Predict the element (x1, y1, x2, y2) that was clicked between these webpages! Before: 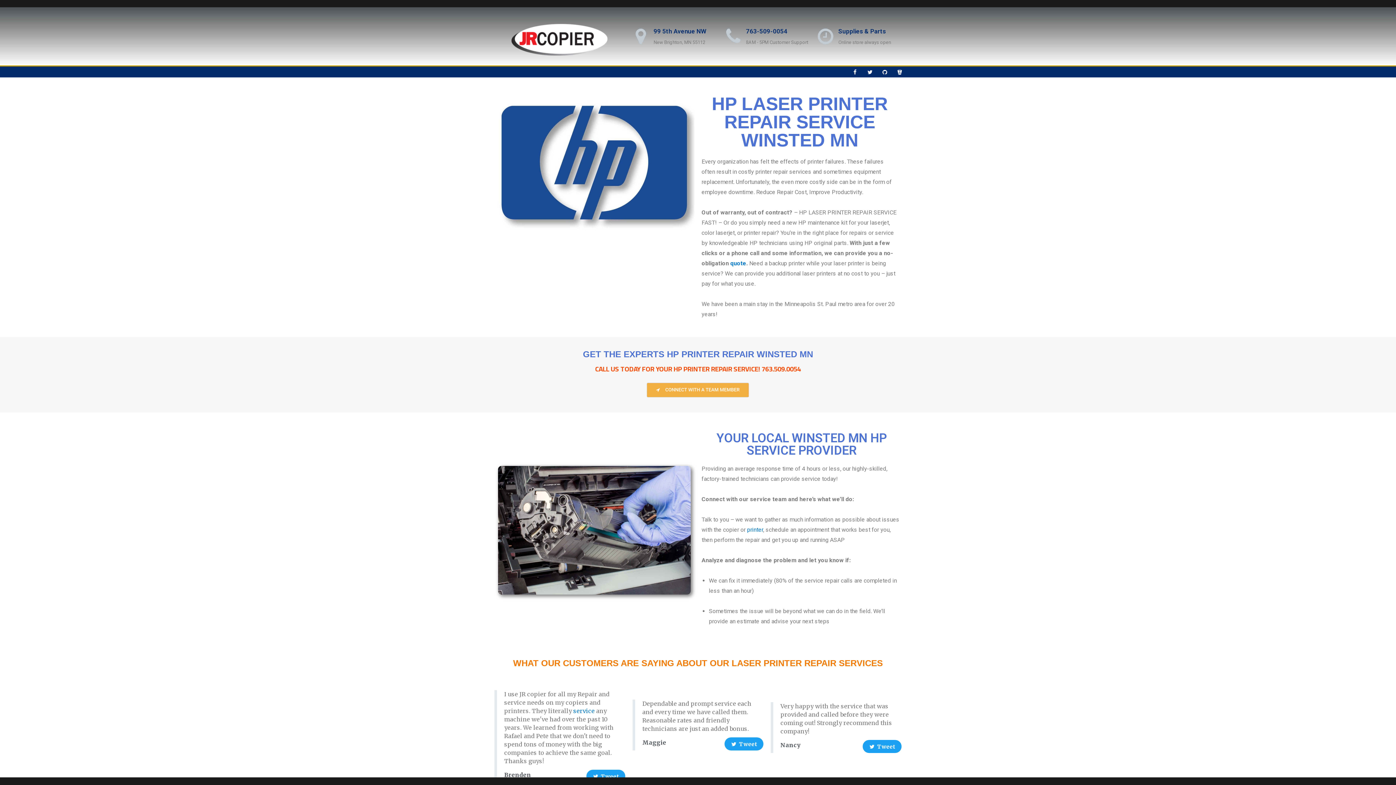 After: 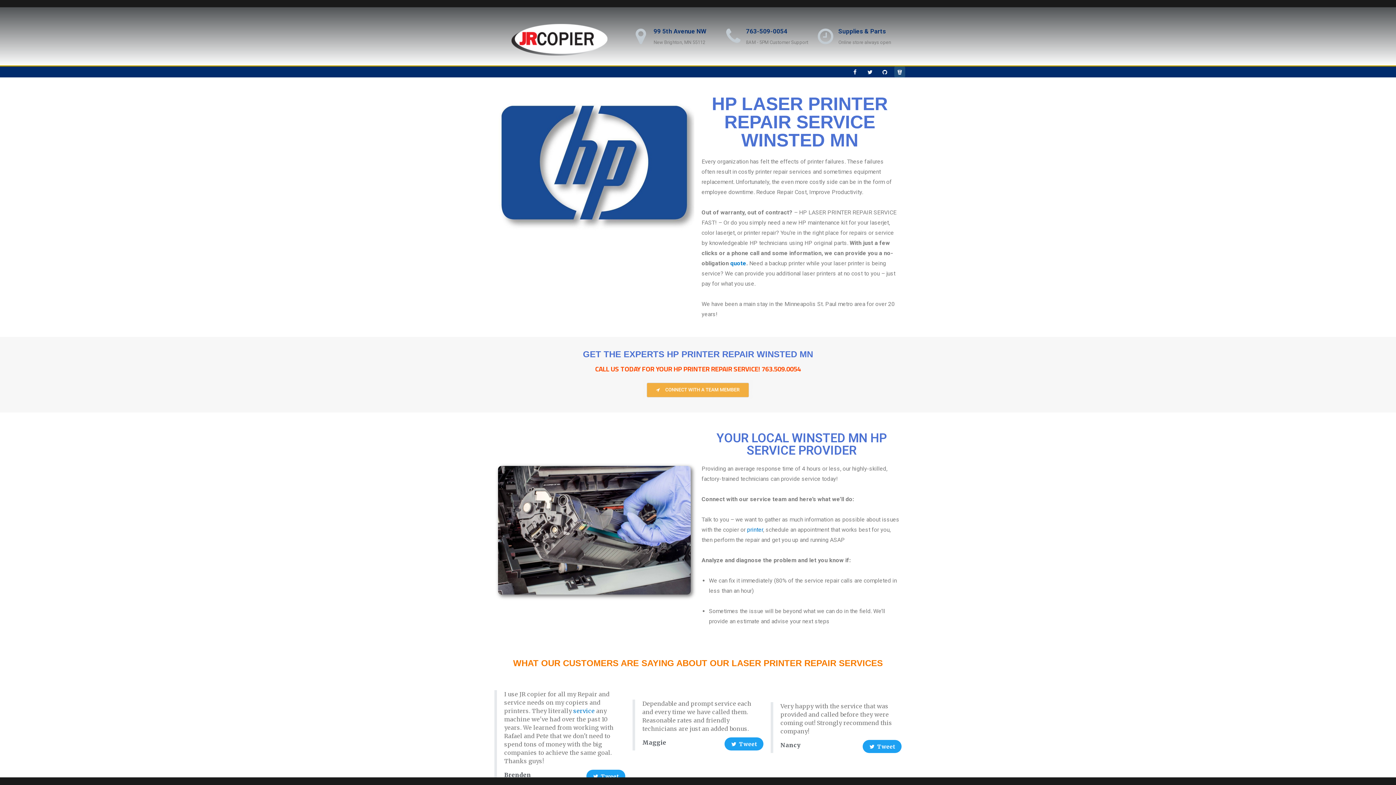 Action: label: Bitbucket bbox: (894, 66, 905, 77)